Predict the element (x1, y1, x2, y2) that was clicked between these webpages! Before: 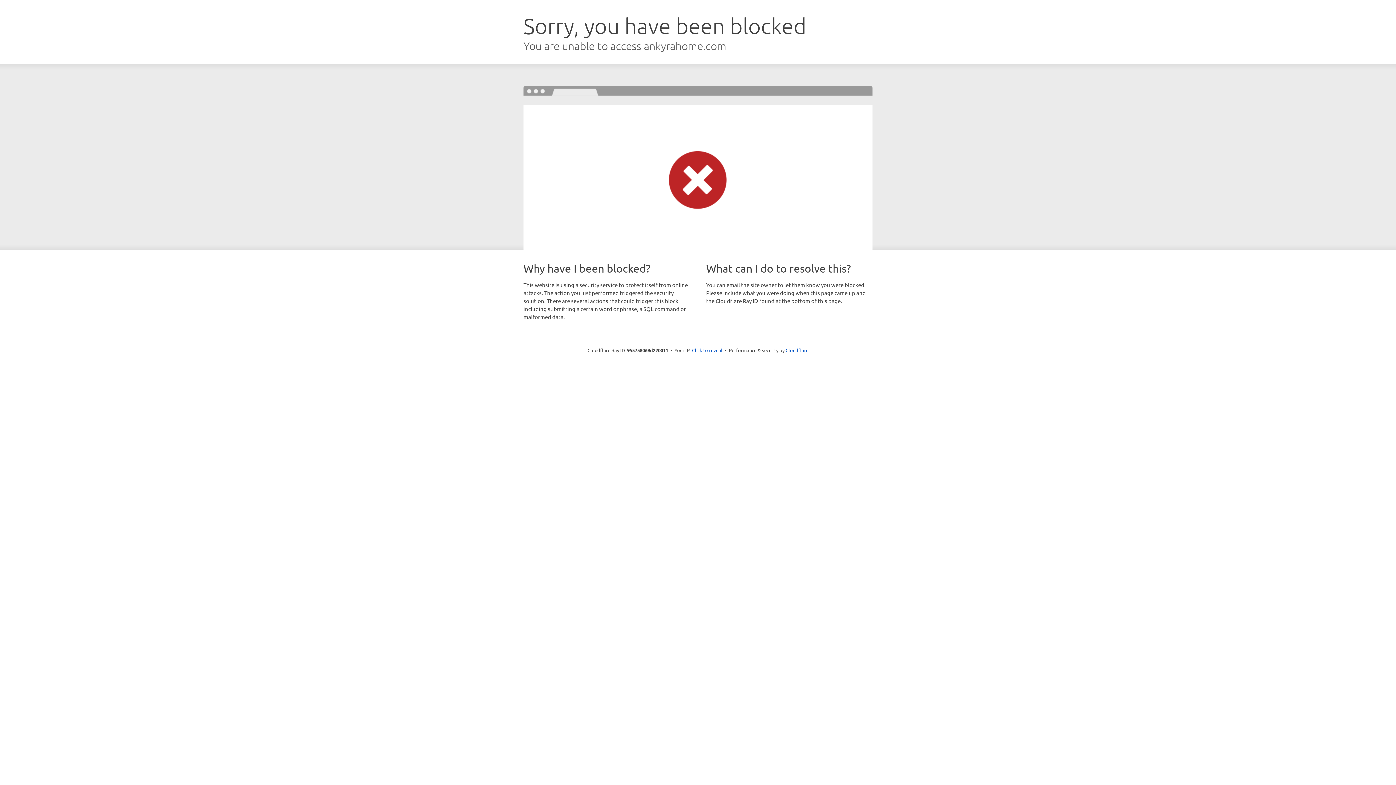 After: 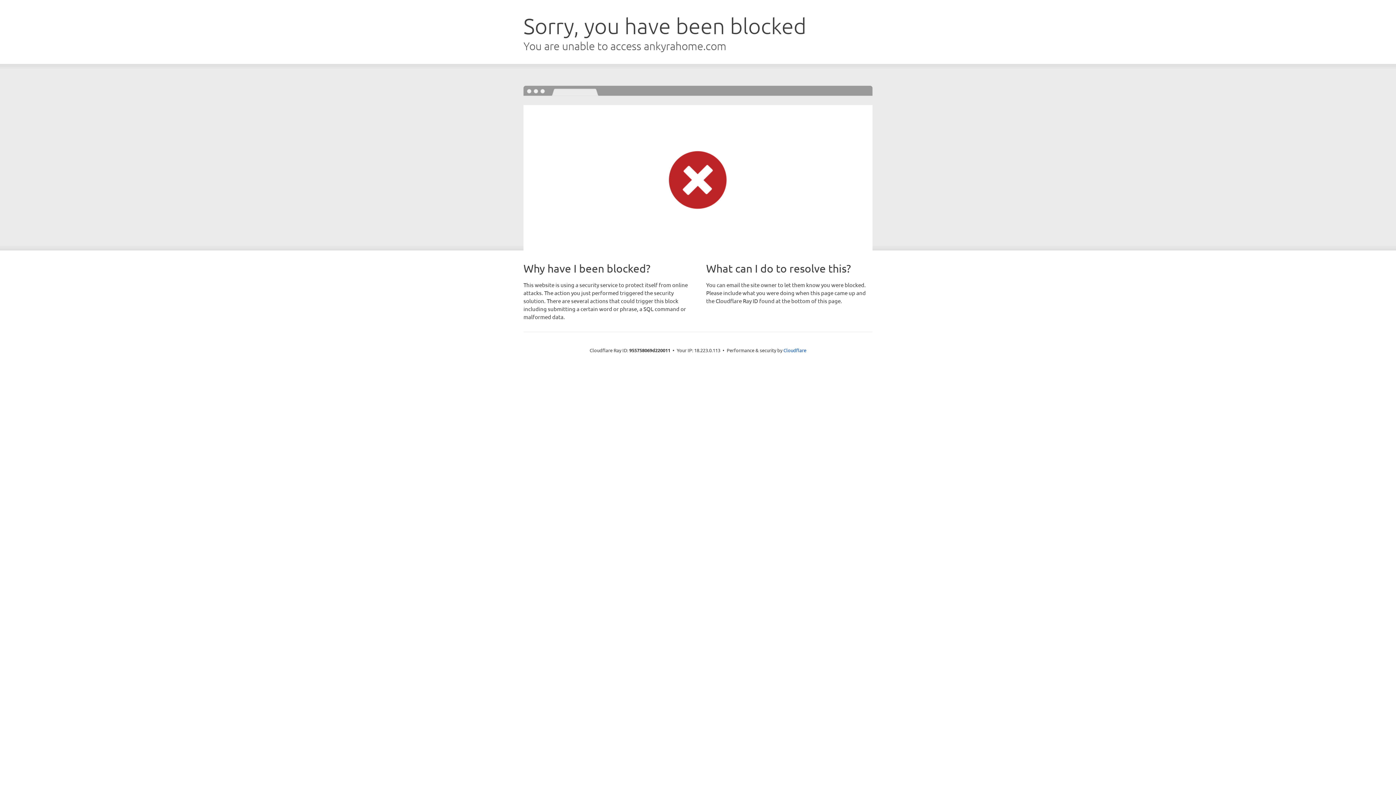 Action: label: Click to reveal bbox: (692, 346, 722, 353)